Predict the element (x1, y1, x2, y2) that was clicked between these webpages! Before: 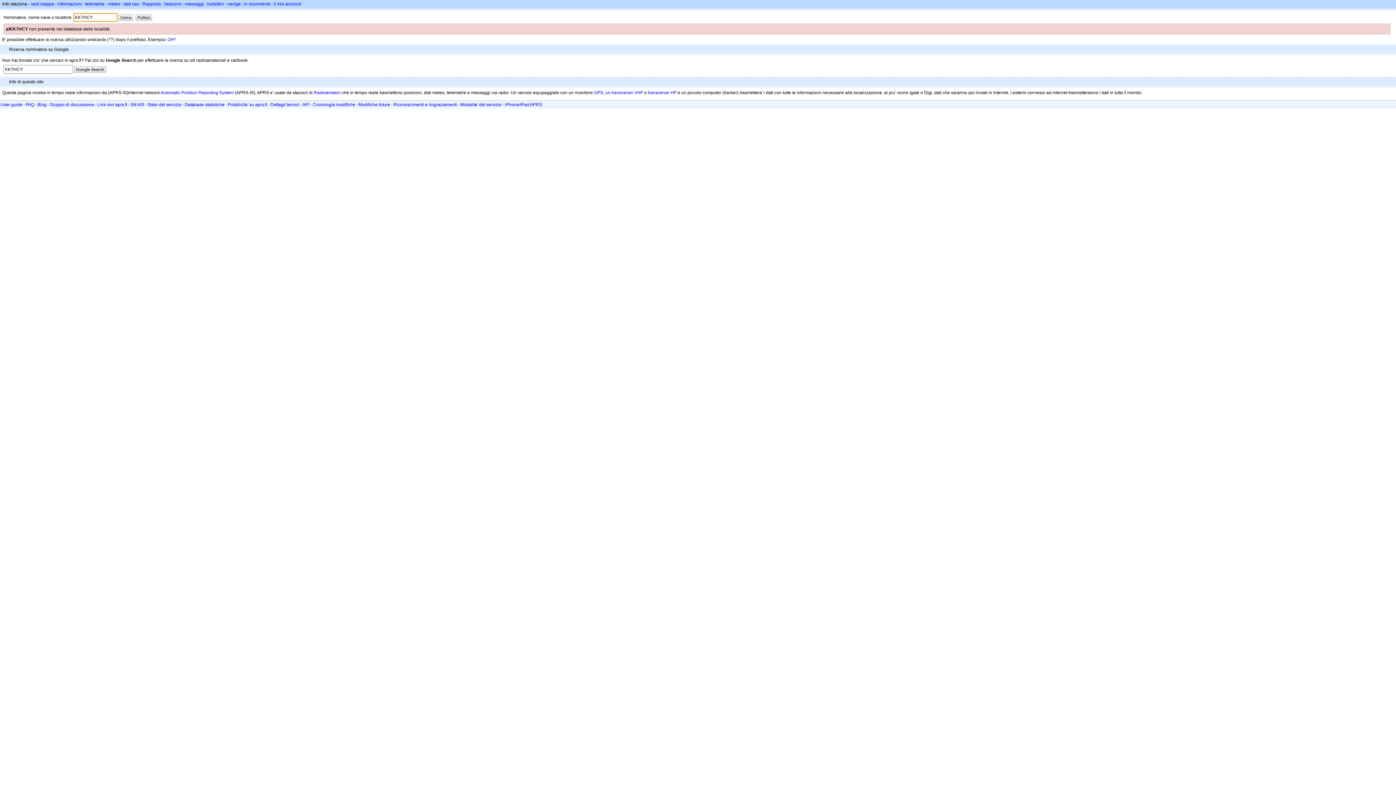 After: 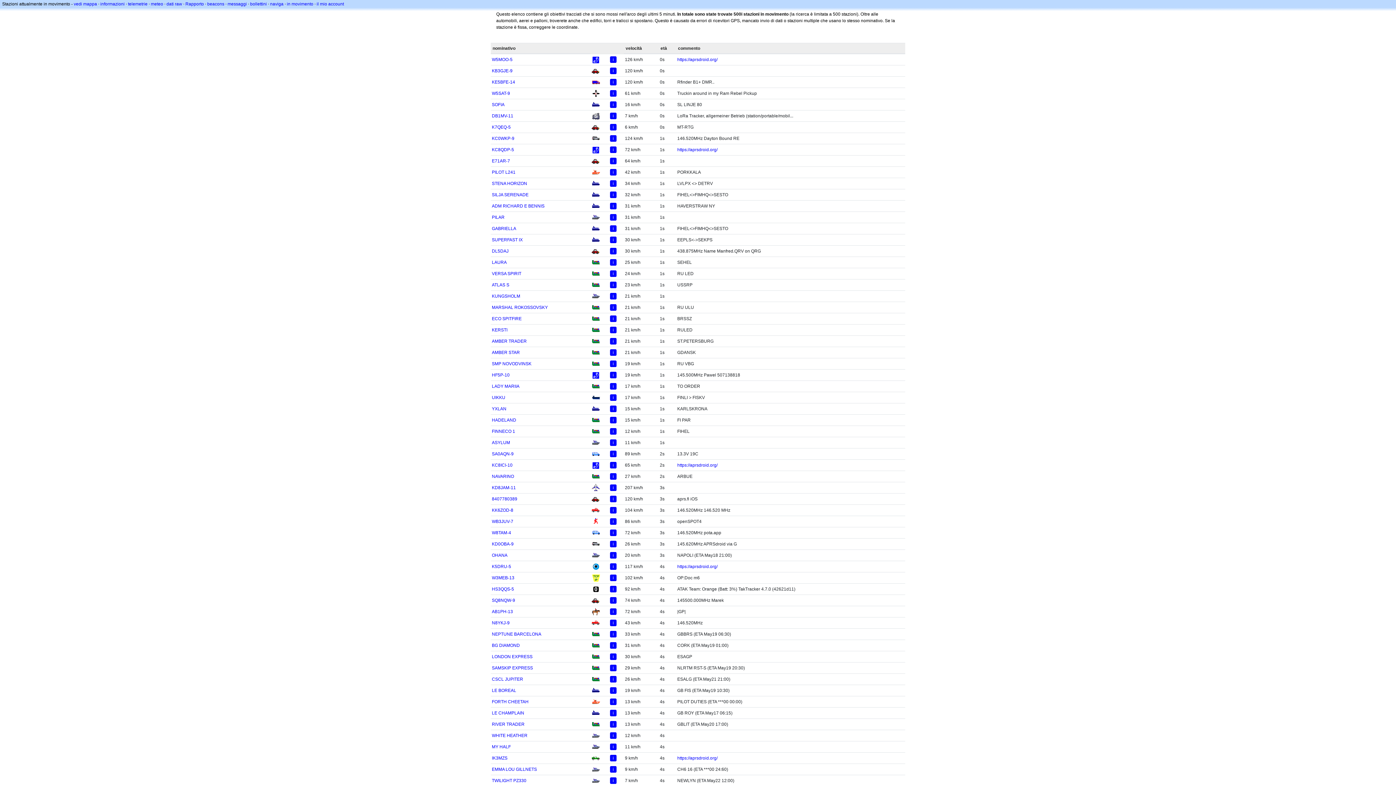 Action: bbox: (244, 1, 270, 6) label: in movimento